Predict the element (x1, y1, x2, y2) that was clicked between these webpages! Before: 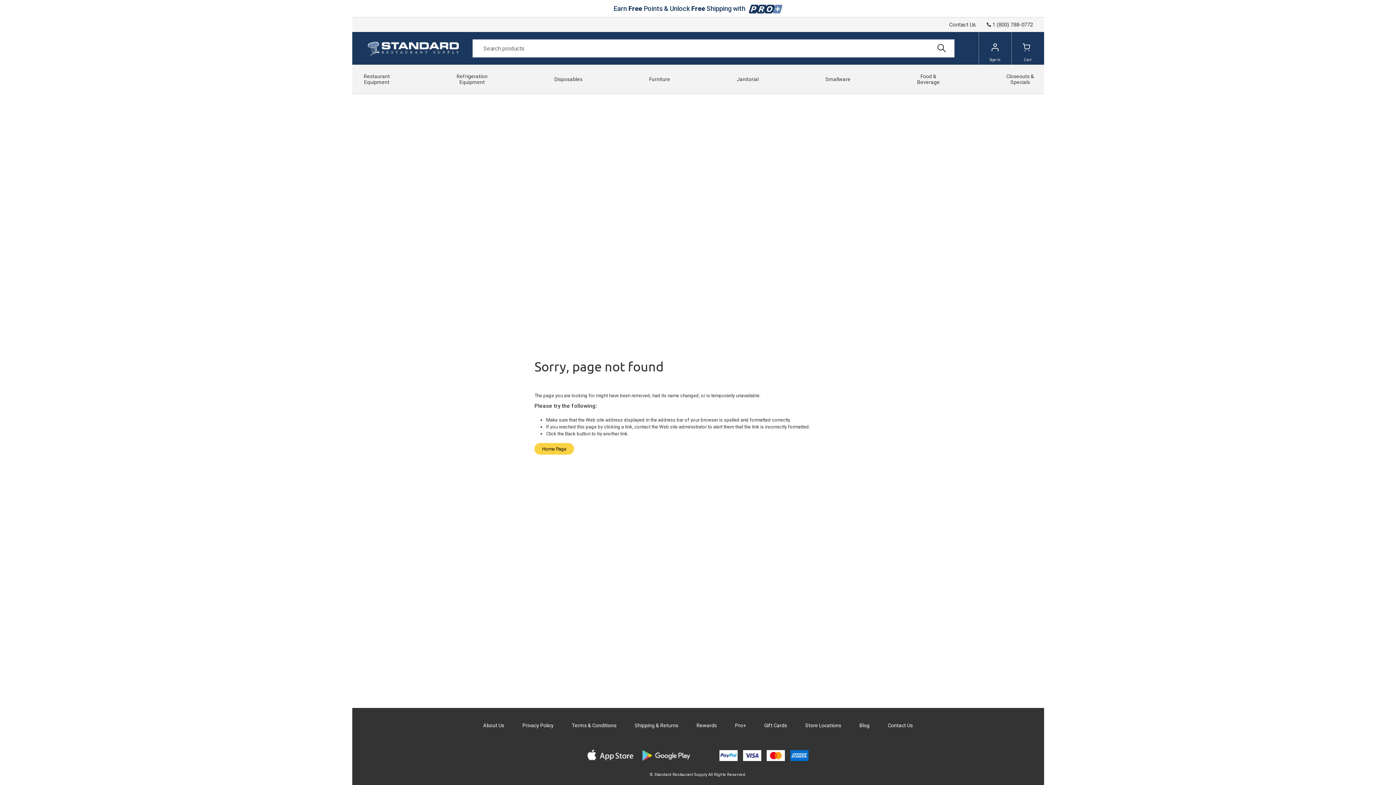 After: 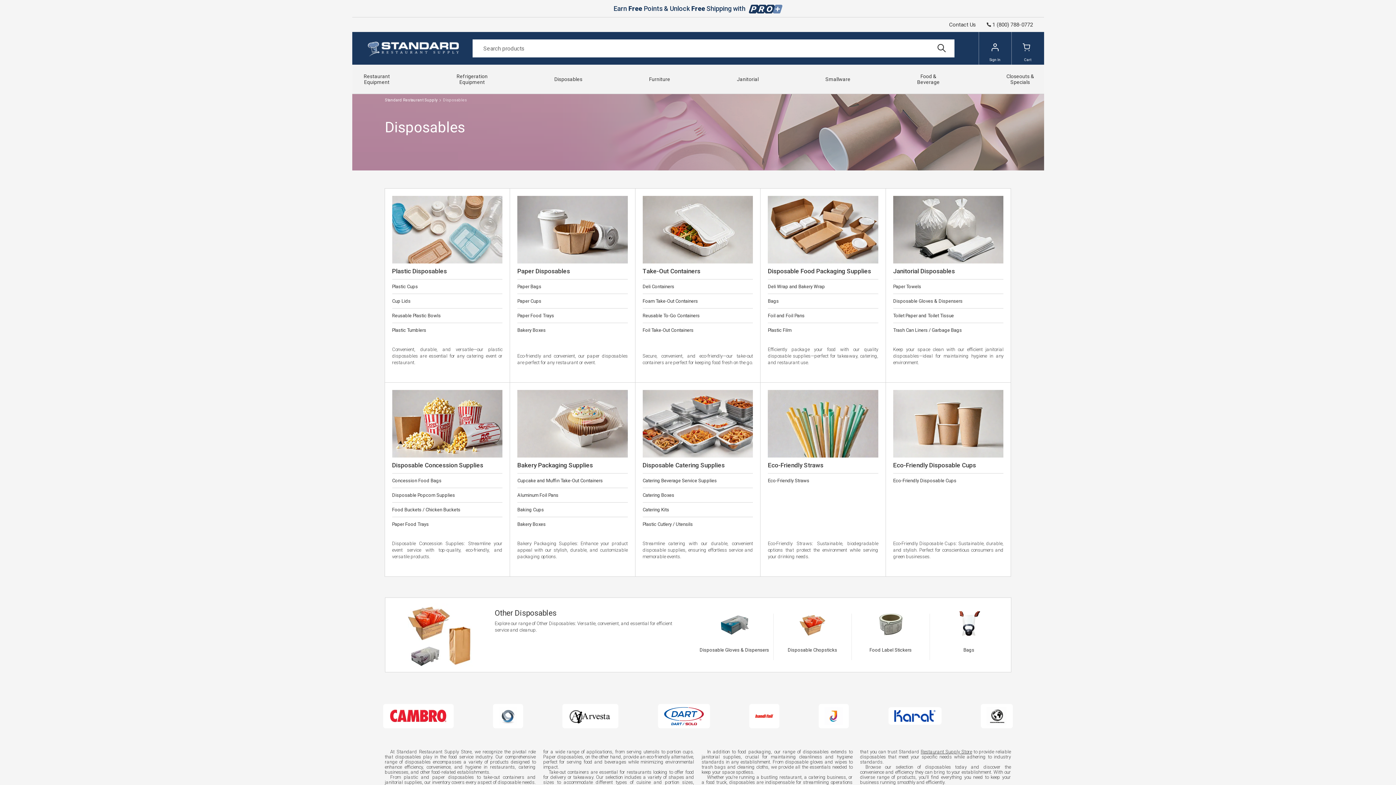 Action: label: Disposables bbox: (544, 64, 592, 93)